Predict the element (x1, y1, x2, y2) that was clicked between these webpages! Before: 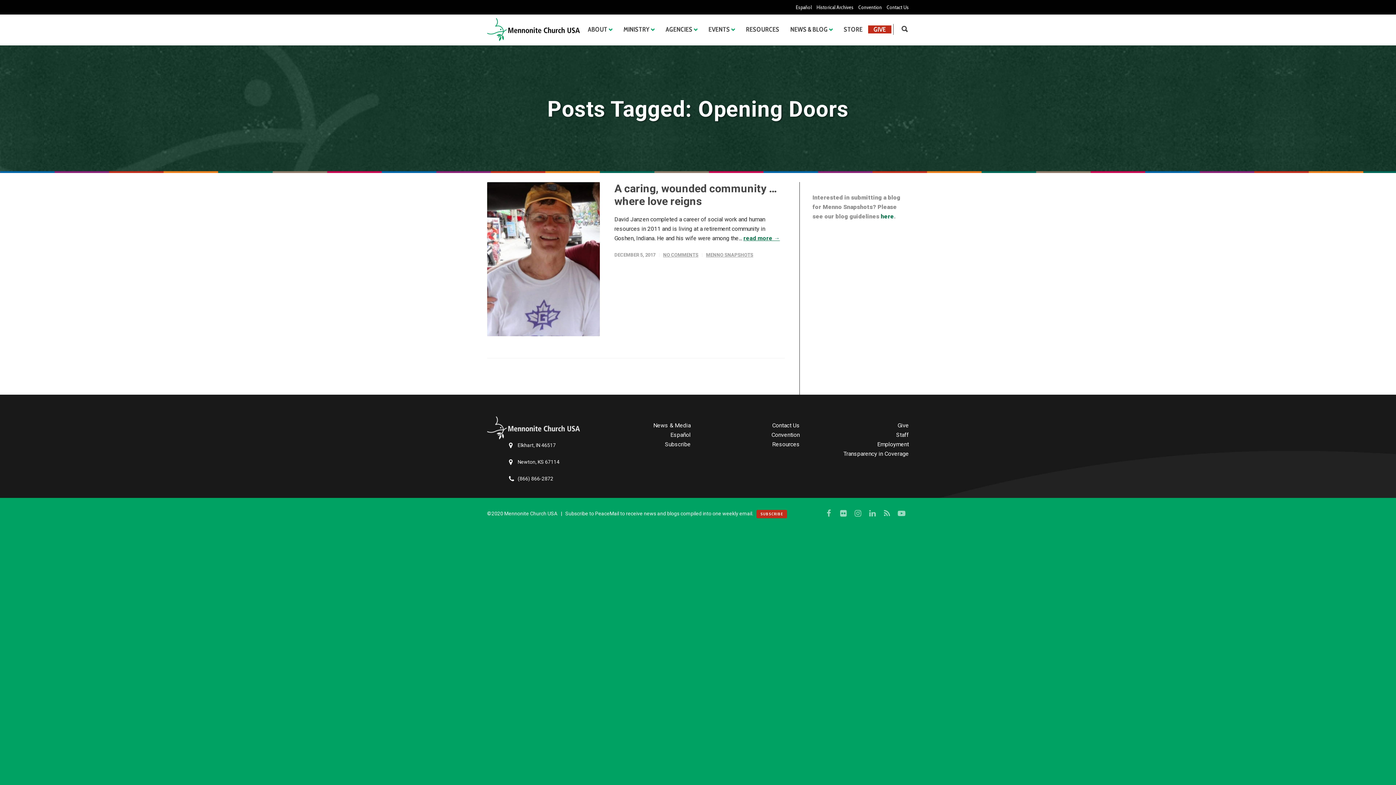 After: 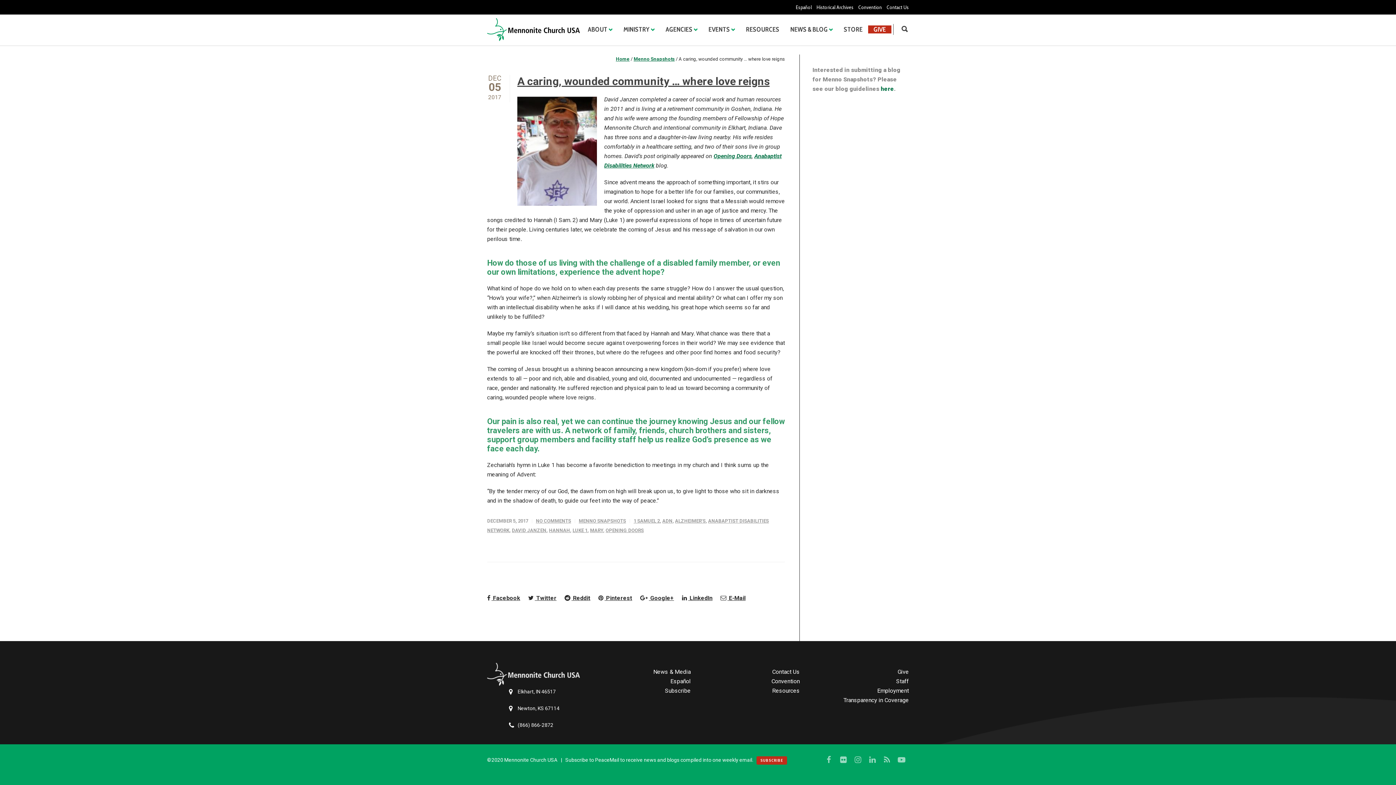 Action: bbox: (743, 234, 780, 241) label: read more →